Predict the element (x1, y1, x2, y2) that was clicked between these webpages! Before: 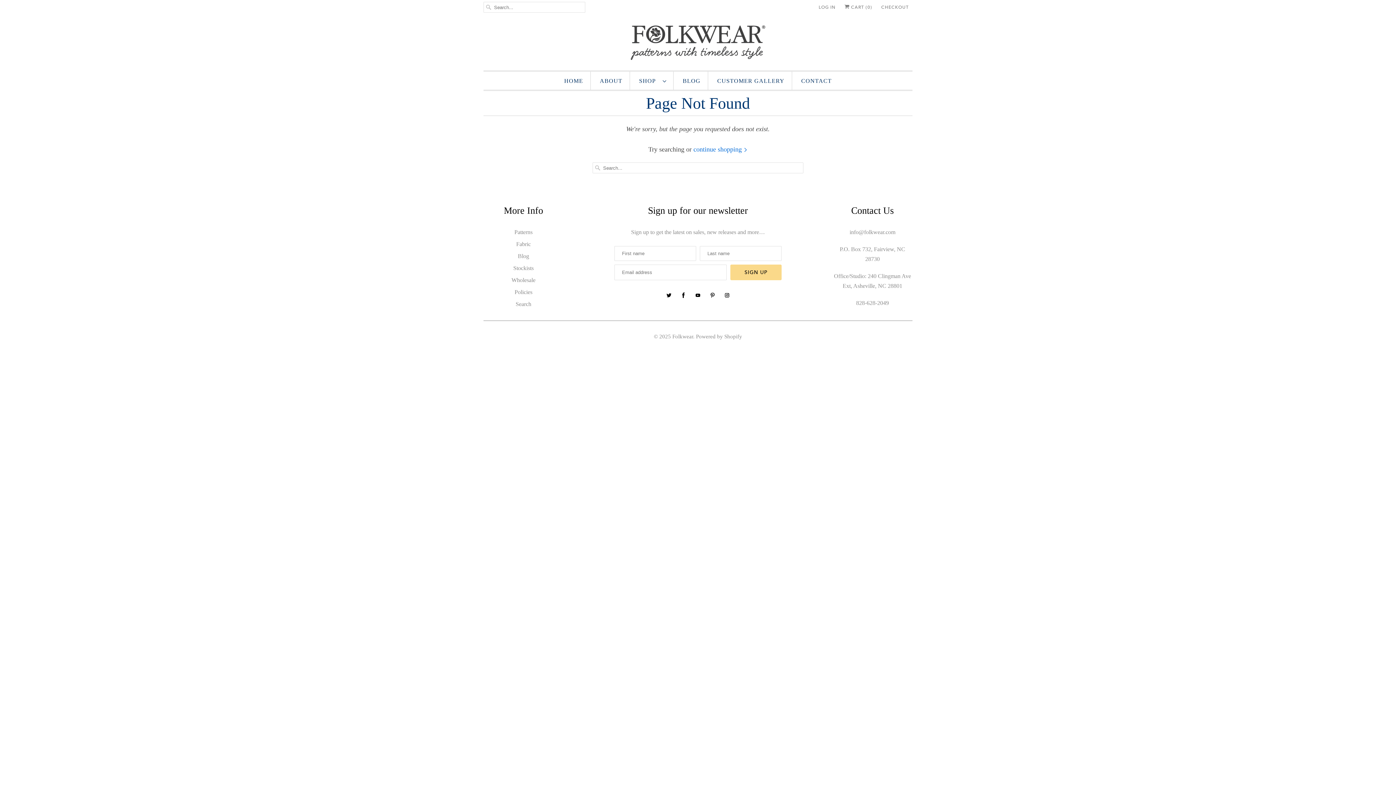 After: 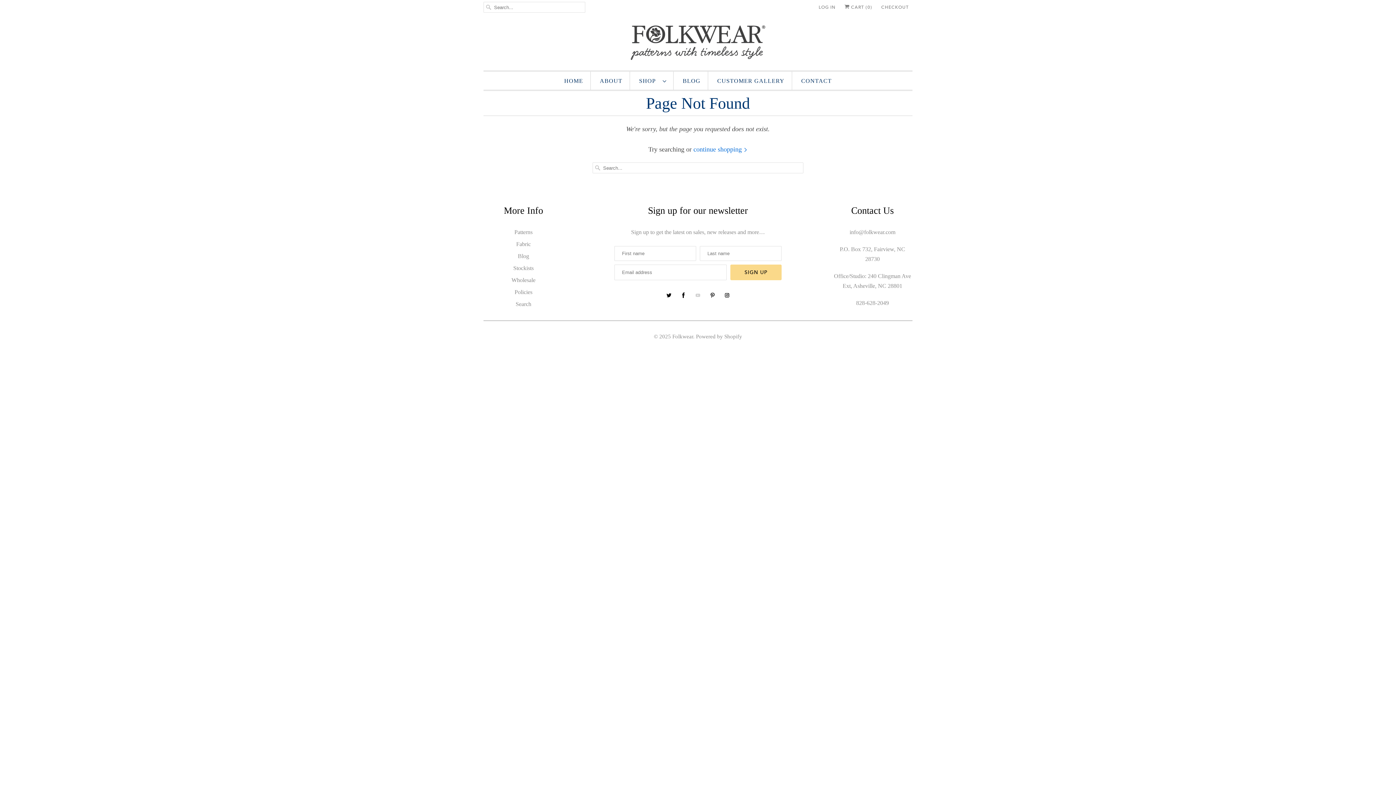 Action: bbox: (693, 290, 702, 300)